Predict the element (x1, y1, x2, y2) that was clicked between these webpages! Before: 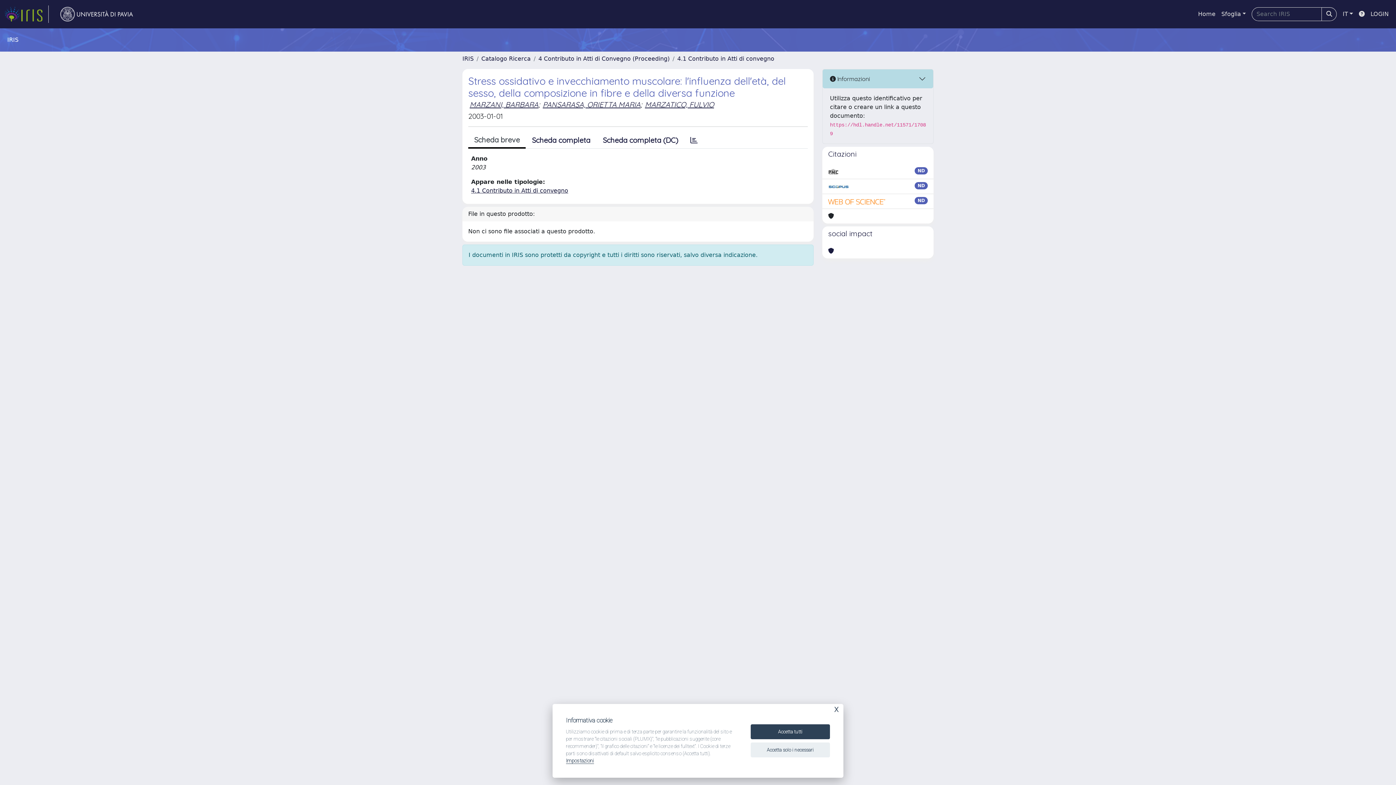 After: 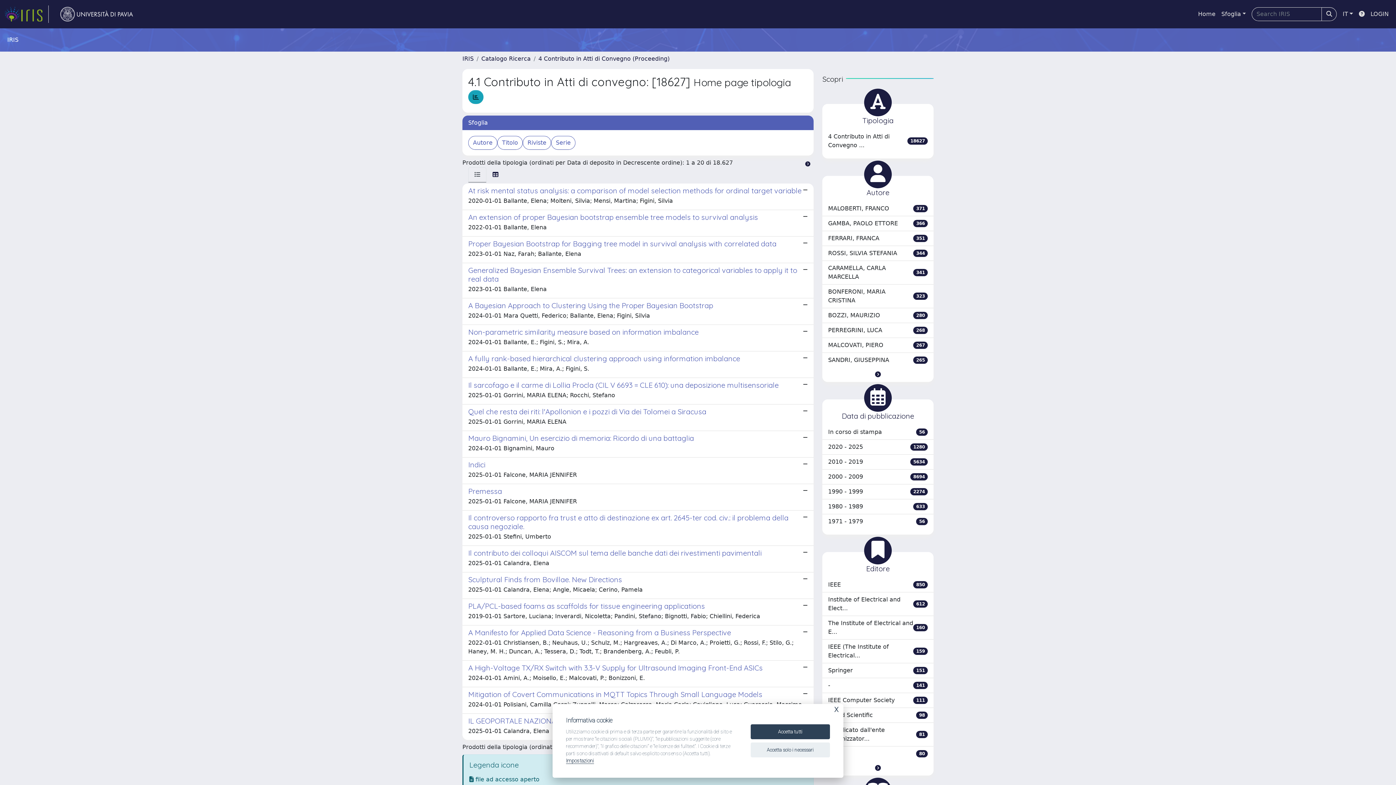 Action: bbox: (471, 187, 568, 194) label: 4.1 Contributo in Atti di convegno